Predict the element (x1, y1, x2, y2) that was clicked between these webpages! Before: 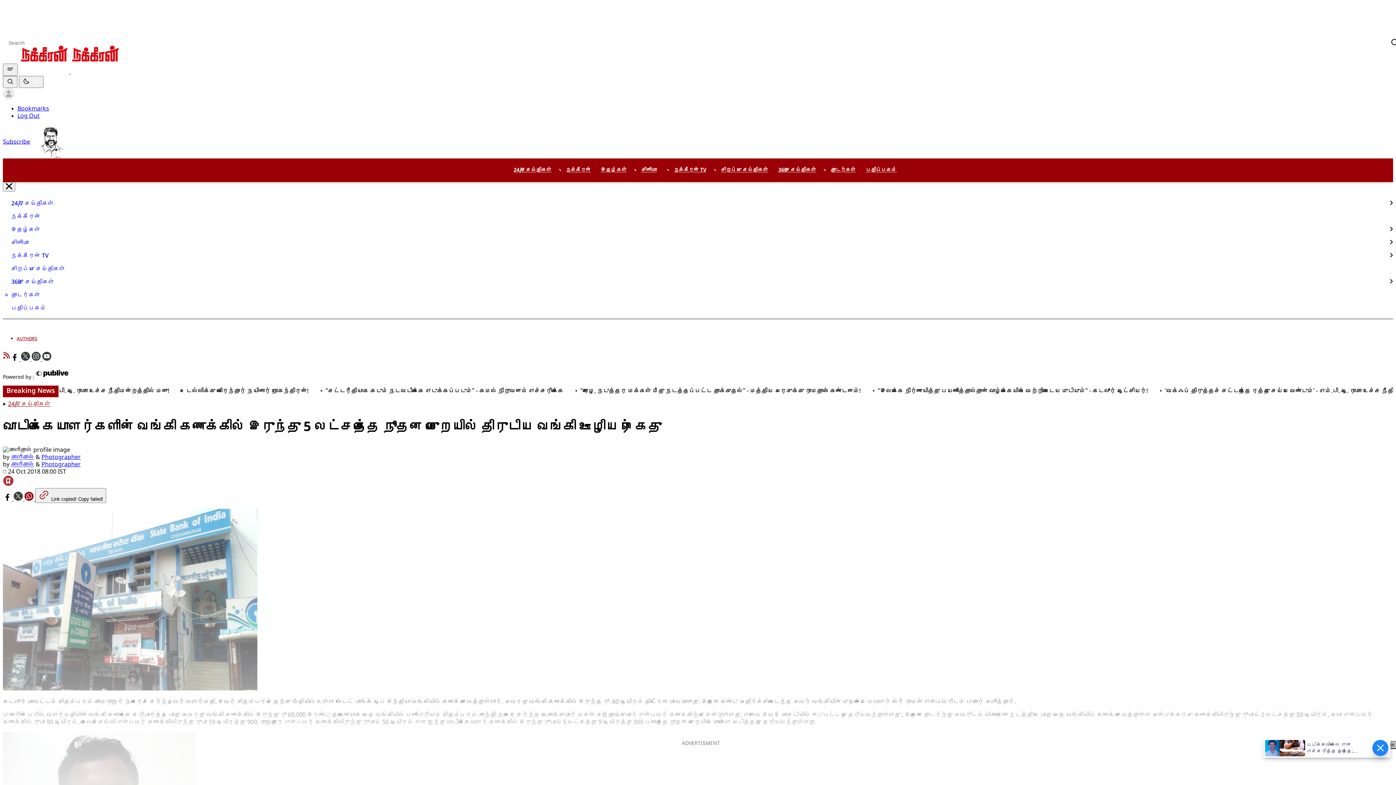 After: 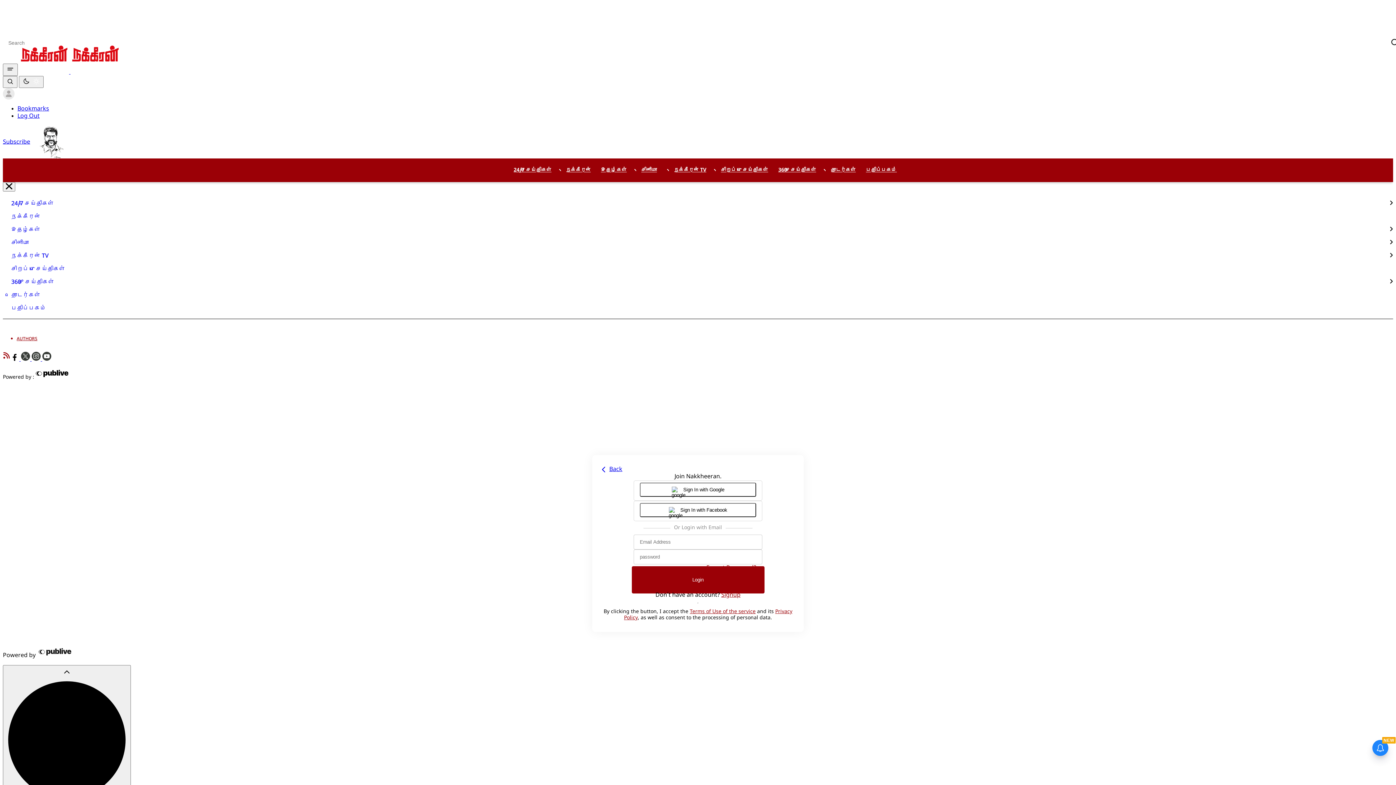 Action: bbox: (2, 481, 13, 488)